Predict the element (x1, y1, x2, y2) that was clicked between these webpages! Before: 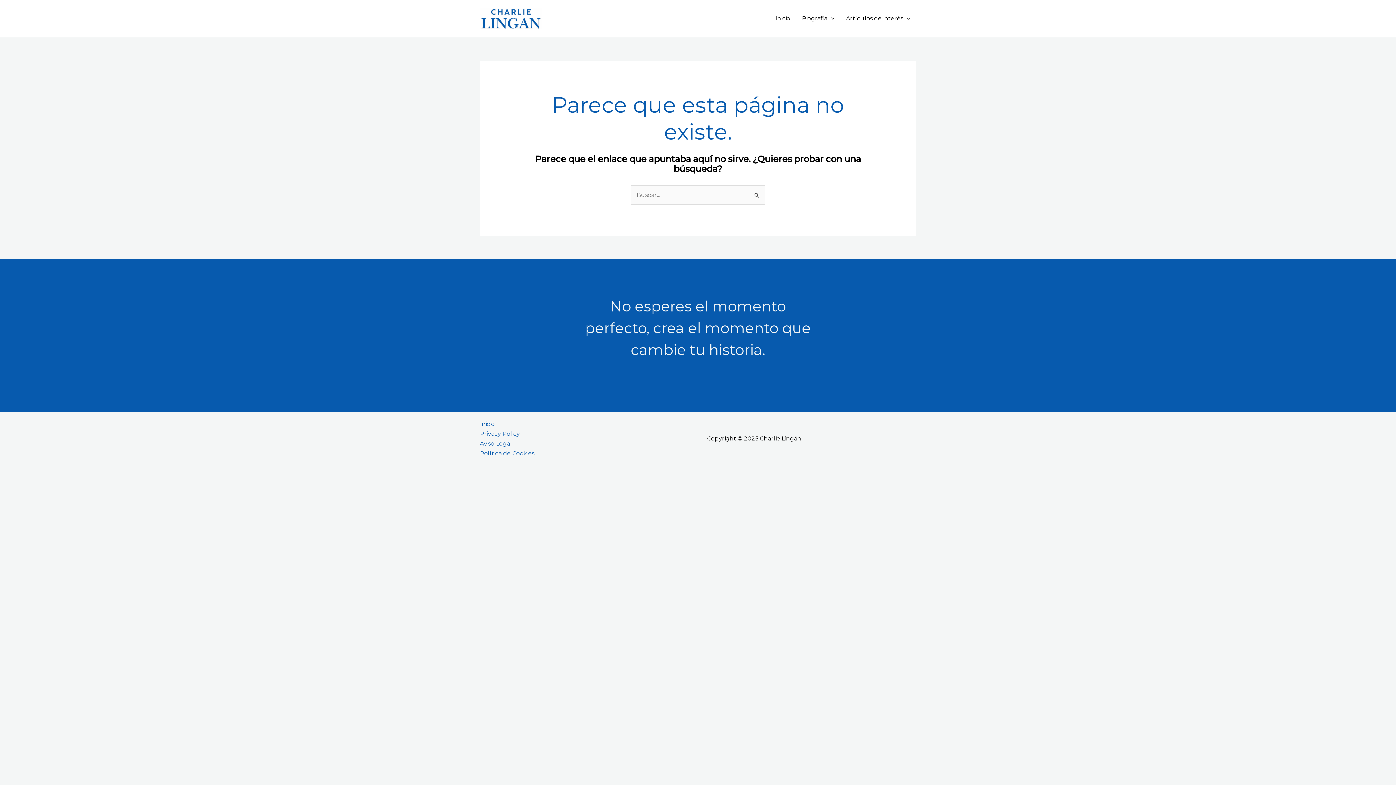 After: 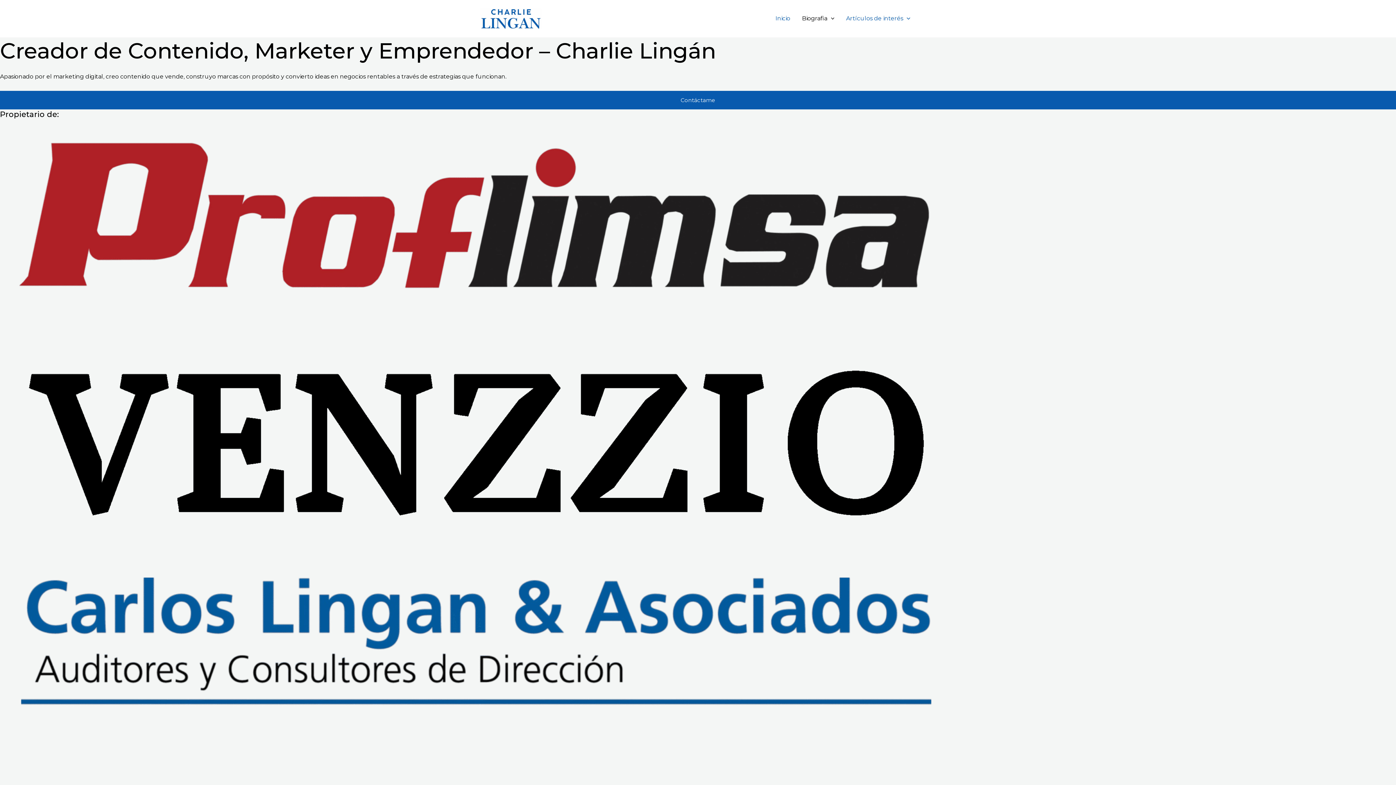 Action: bbox: (480, 14, 542, 21)